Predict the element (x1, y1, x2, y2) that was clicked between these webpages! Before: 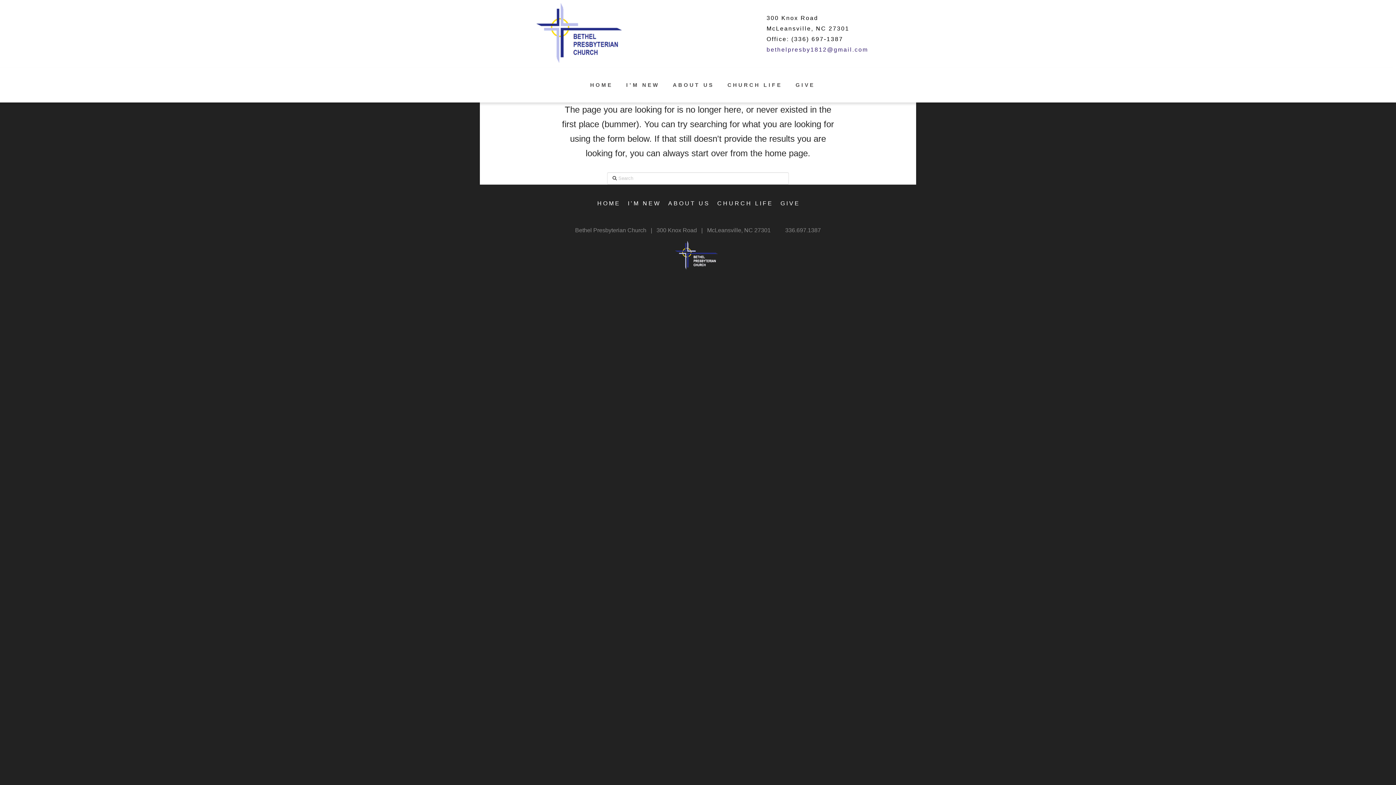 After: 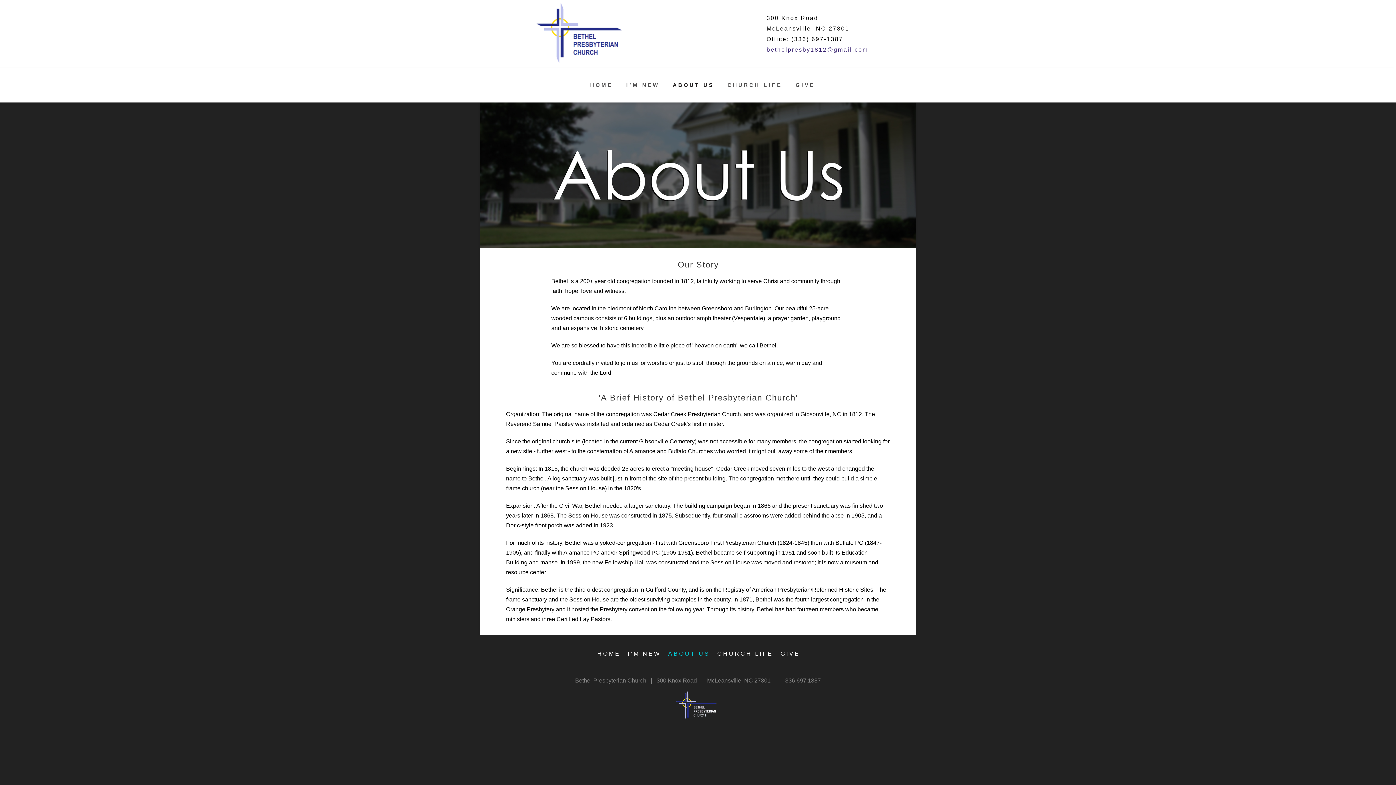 Action: label: ABOUT US bbox: (664, 196, 713, 210)